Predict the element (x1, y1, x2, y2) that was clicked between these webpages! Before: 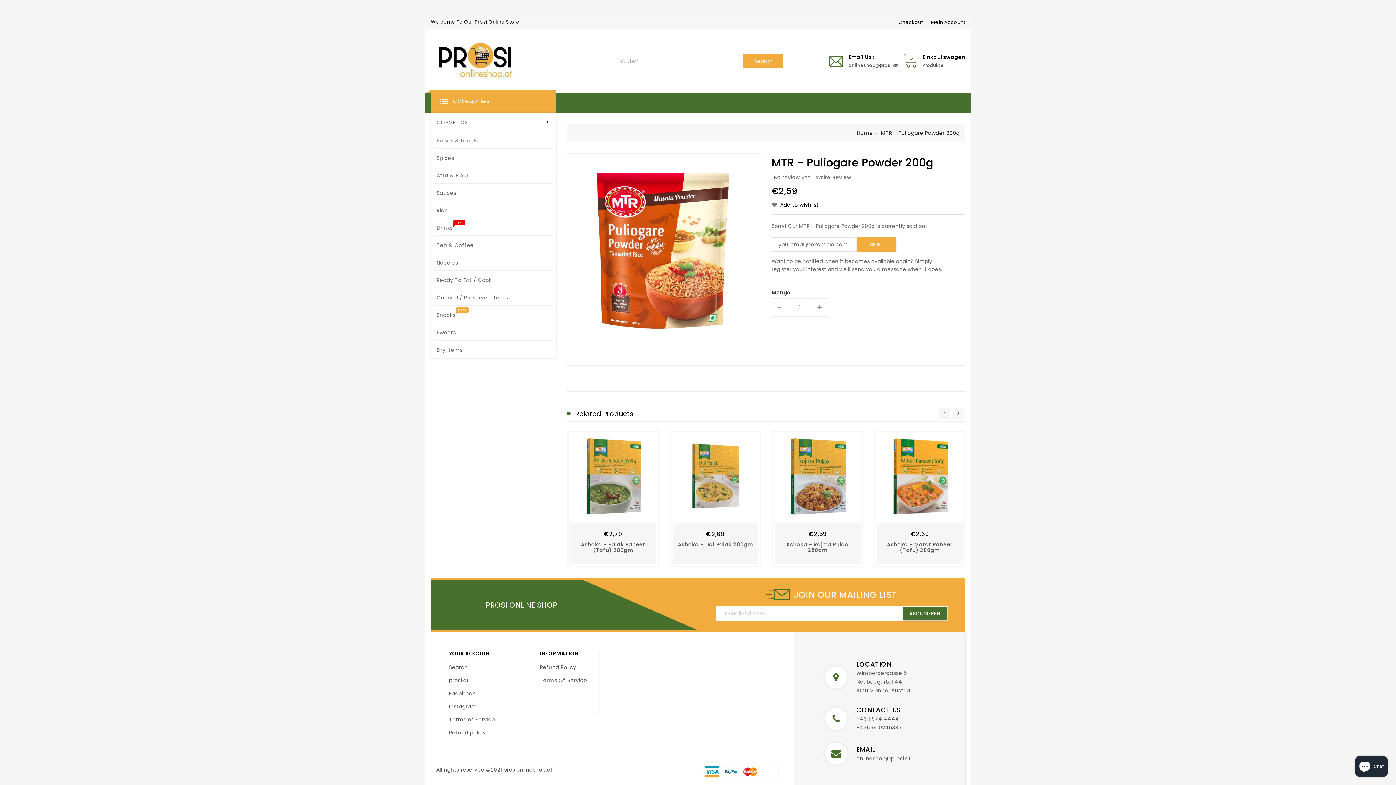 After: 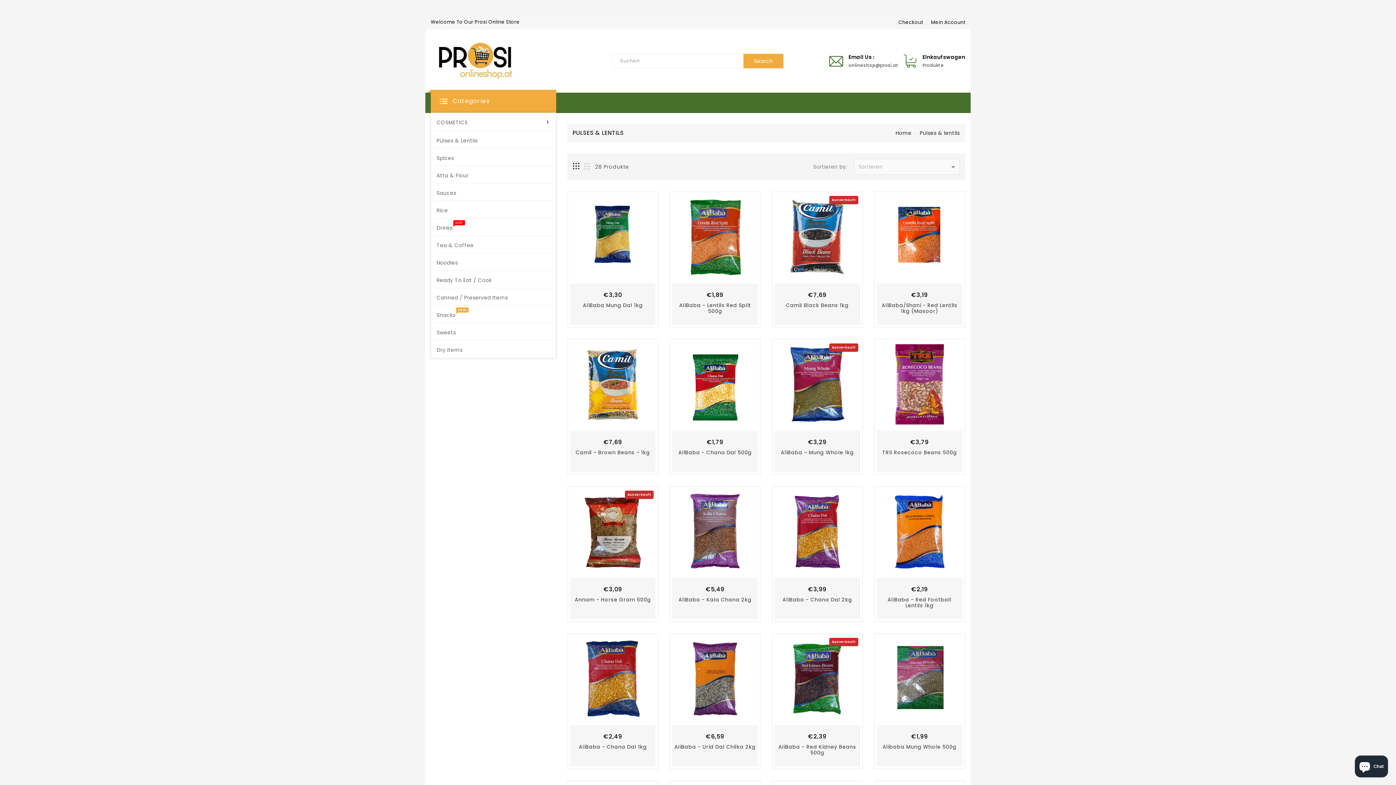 Action: bbox: (431, 131, 556, 148) label: Pulses & Lentils